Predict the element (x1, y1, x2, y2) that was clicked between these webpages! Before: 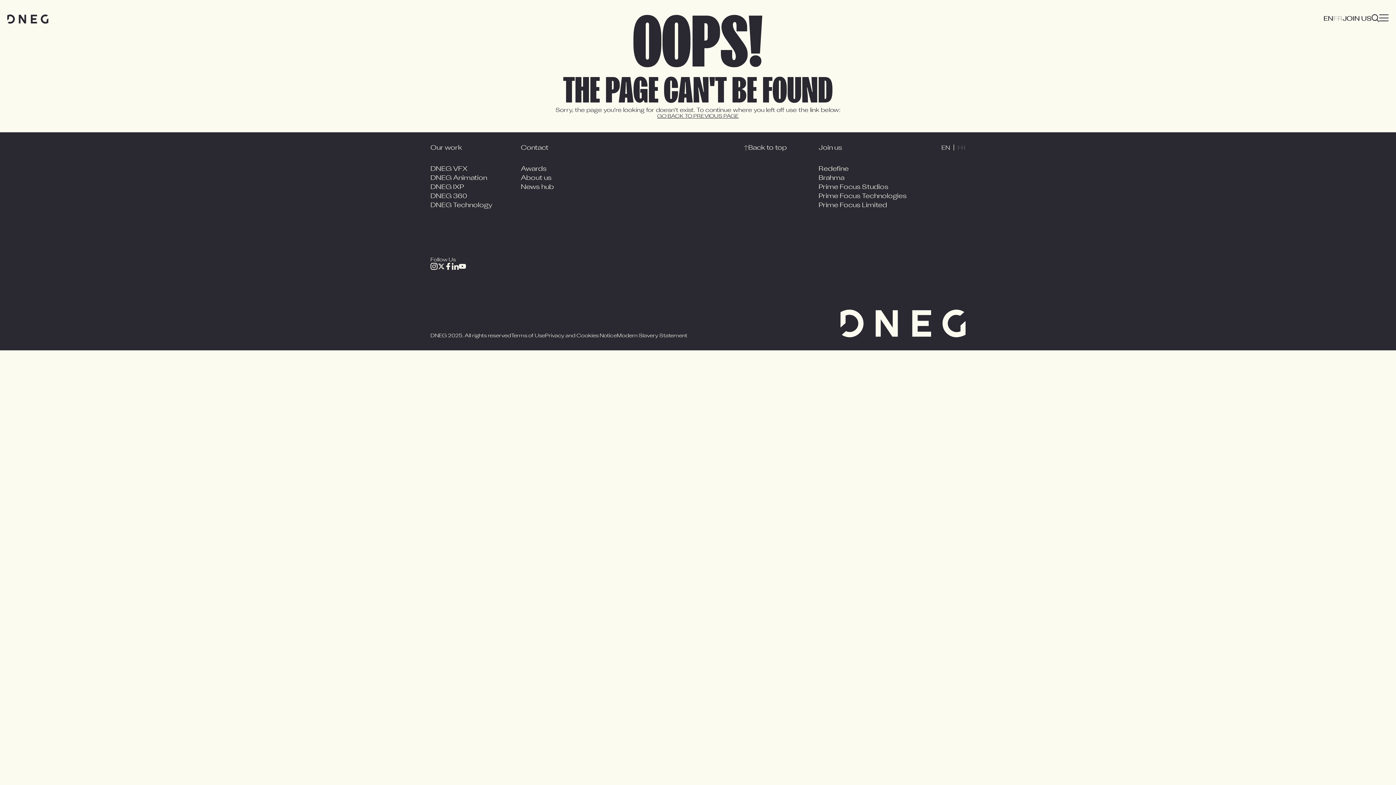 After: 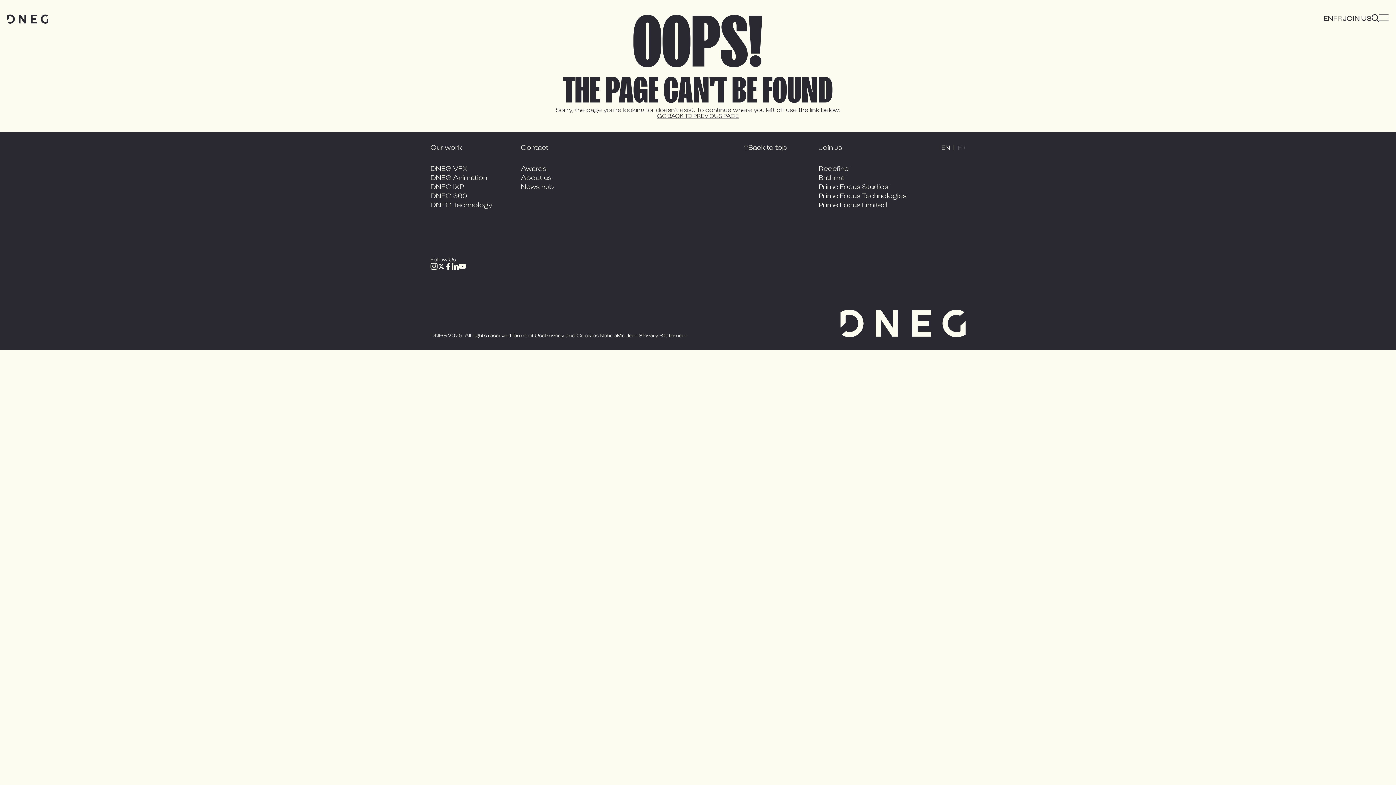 Action: label: EN bbox: (1323, 15, 1333, 22)